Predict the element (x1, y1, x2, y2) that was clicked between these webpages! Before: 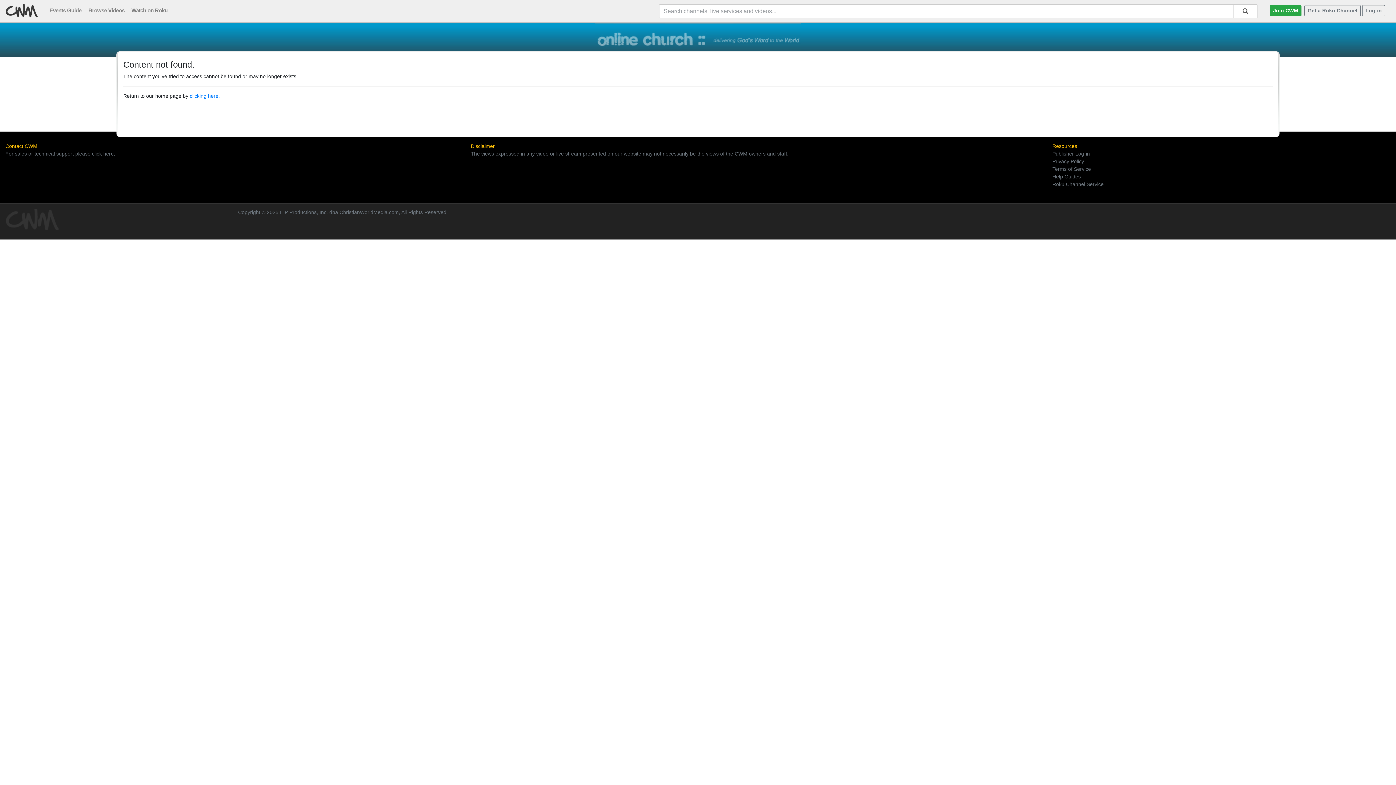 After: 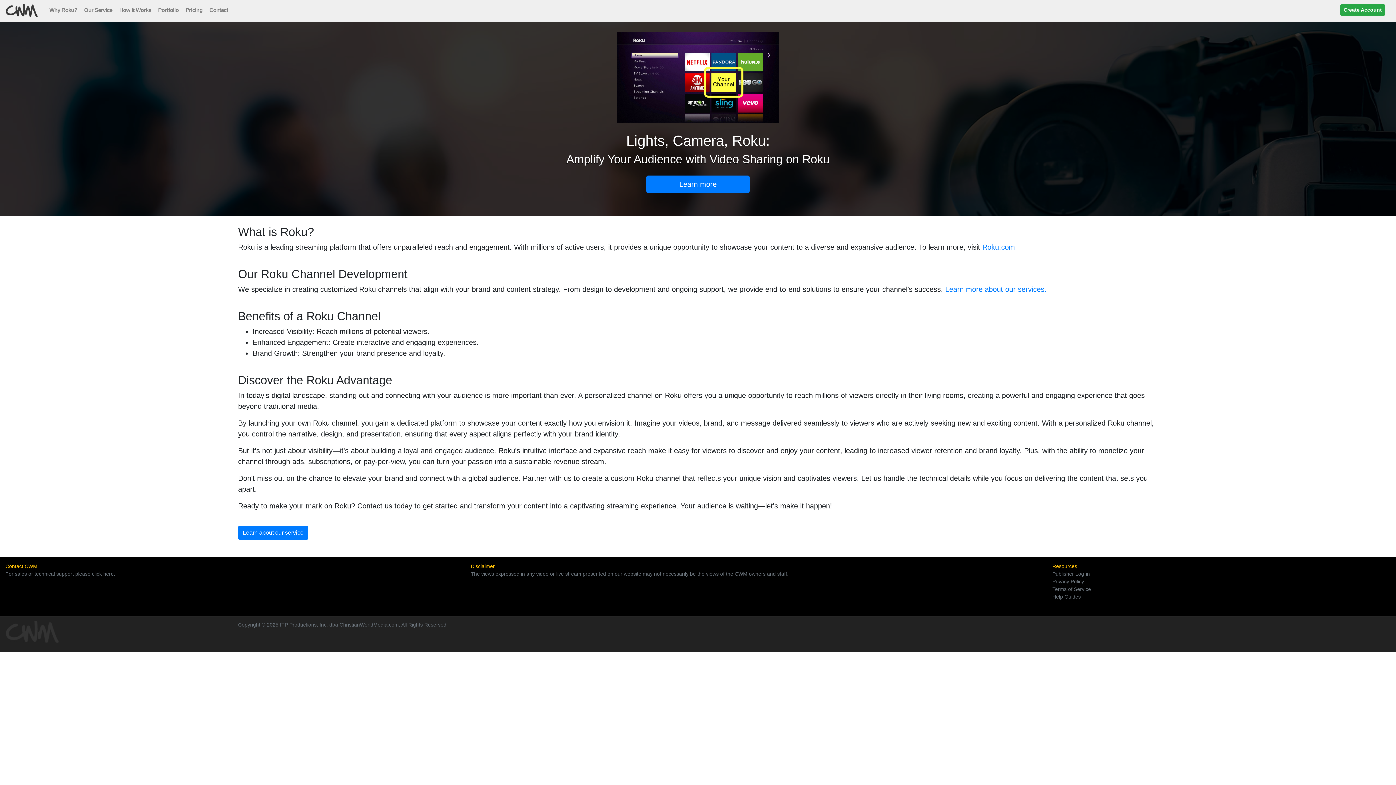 Action: bbox: (1052, 181, 1103, 187) label: Roku Channel Service